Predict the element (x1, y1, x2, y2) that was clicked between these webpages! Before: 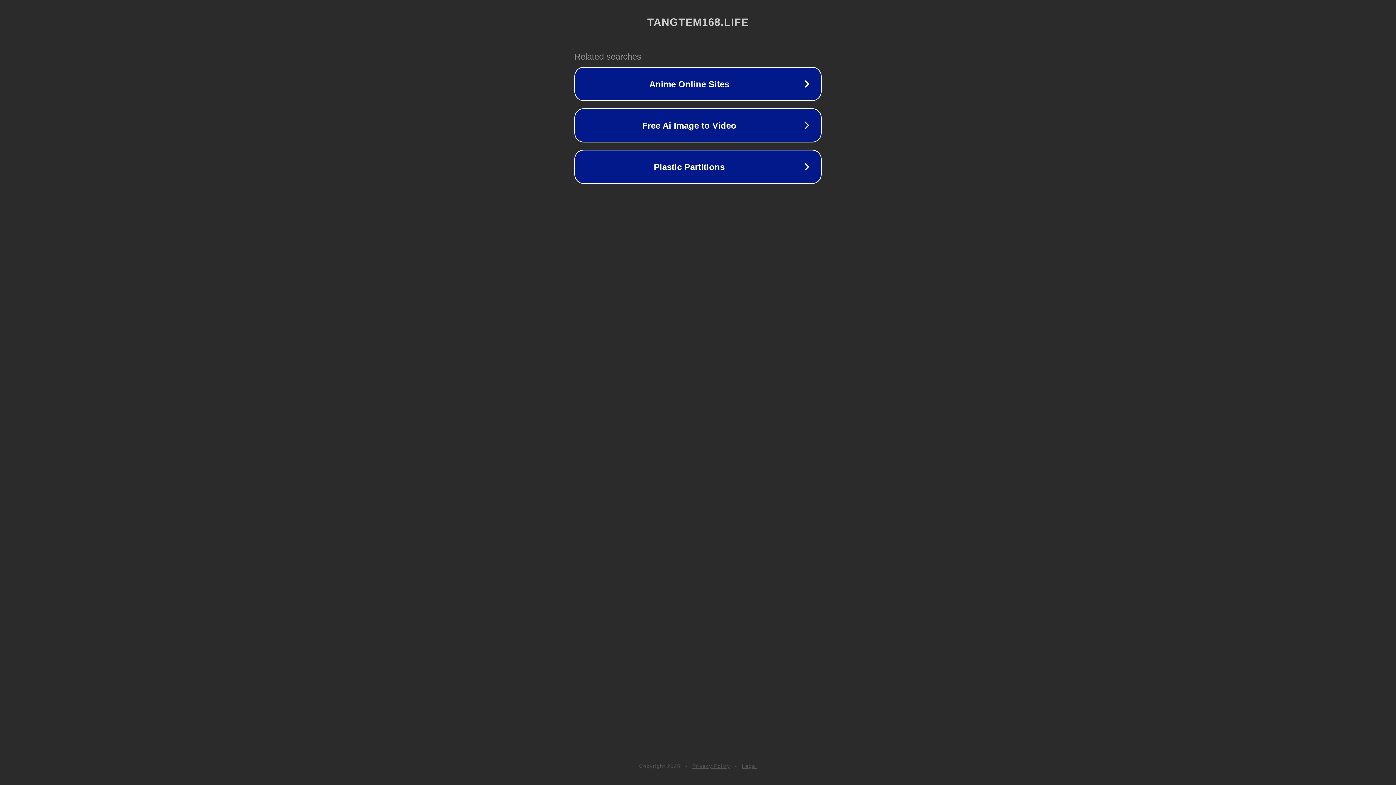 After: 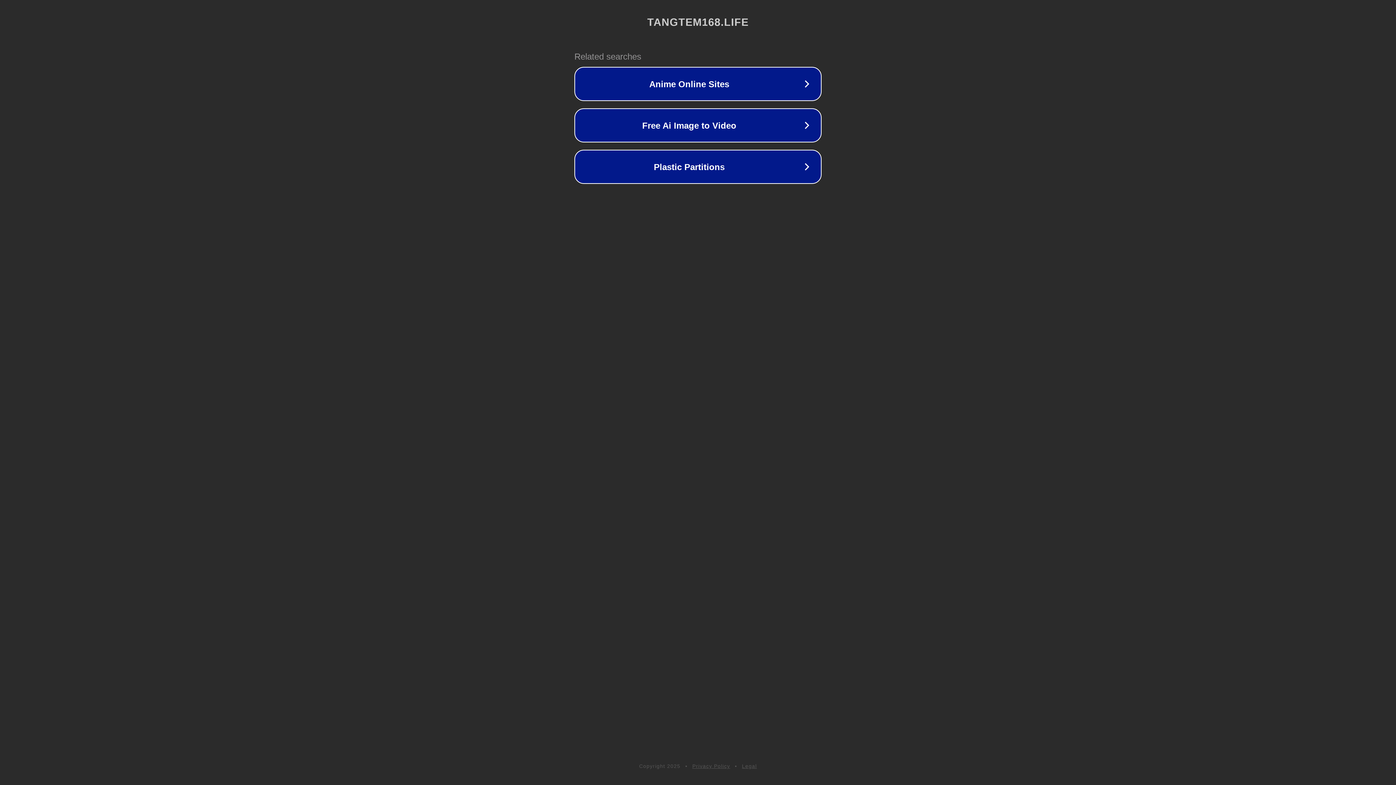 Action: label: Privacy Policy bbox: (692, 763, 730, 769)